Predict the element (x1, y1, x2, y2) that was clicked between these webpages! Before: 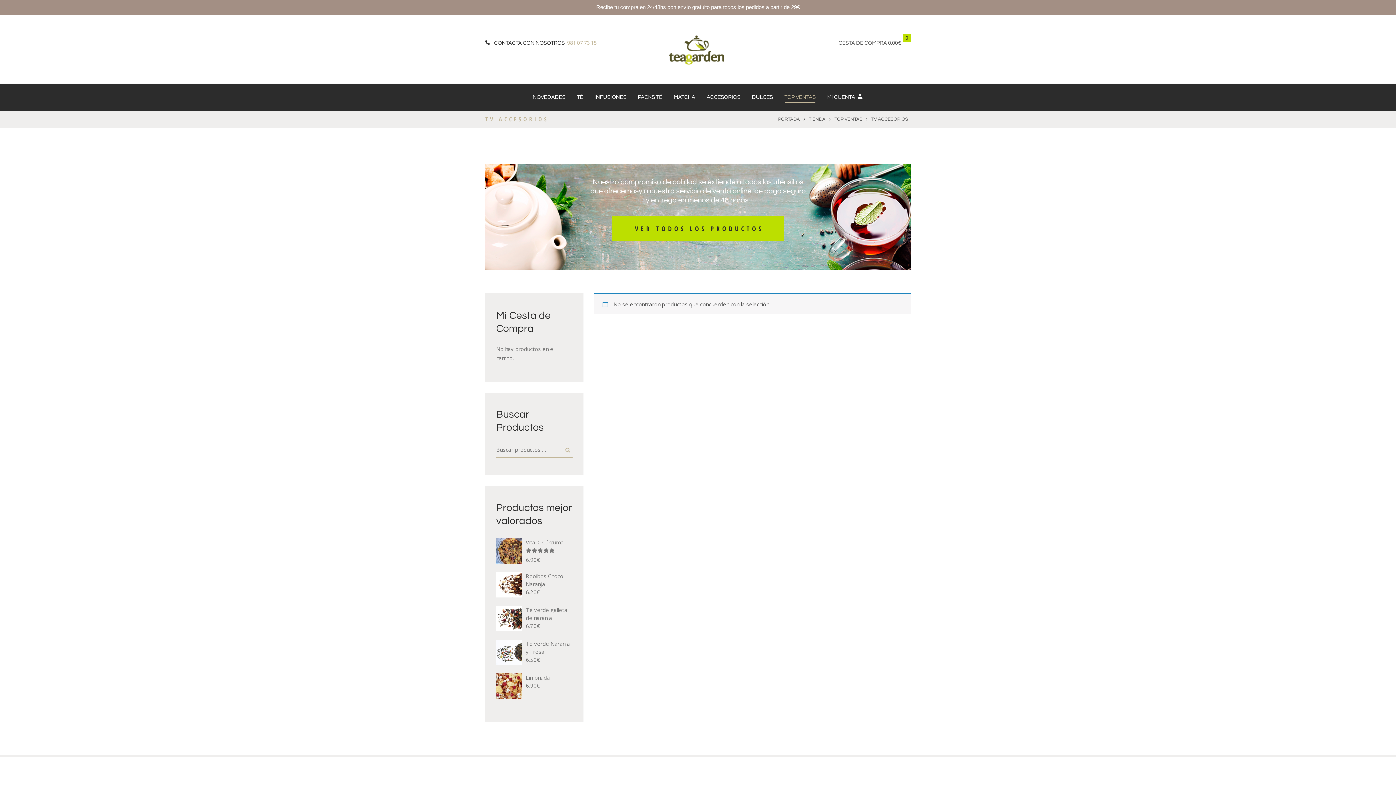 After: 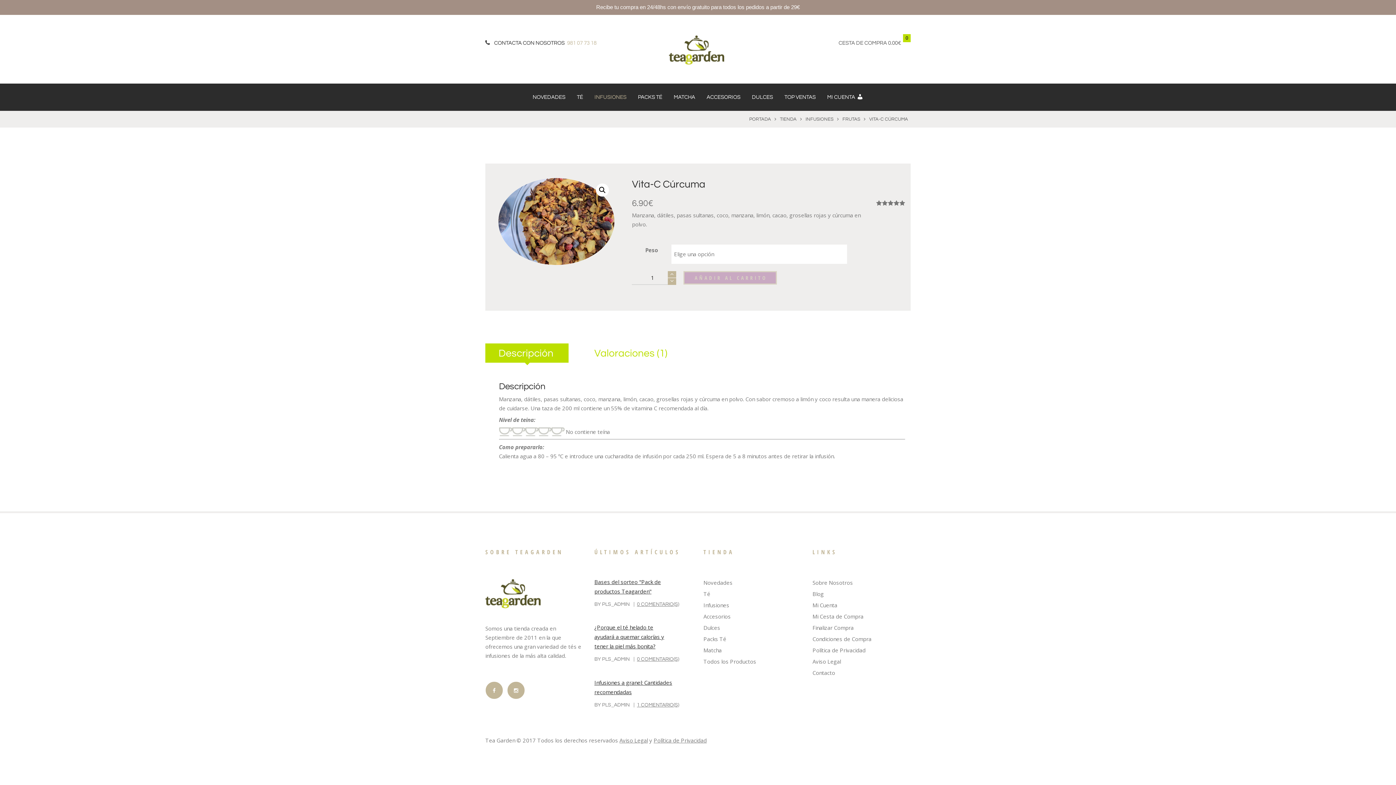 Action: bbox: (496, 538, 572, 546) label: Vita-C Cúrcuma